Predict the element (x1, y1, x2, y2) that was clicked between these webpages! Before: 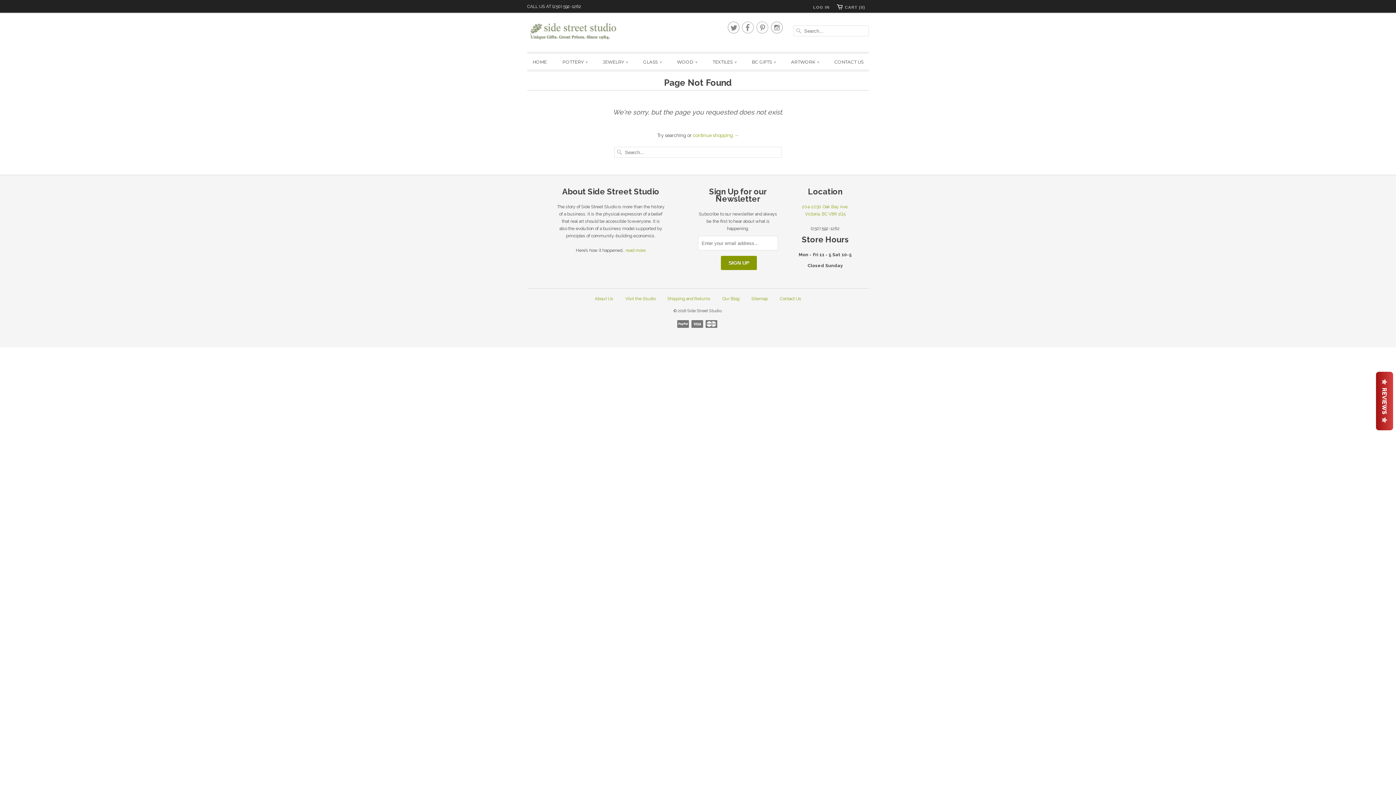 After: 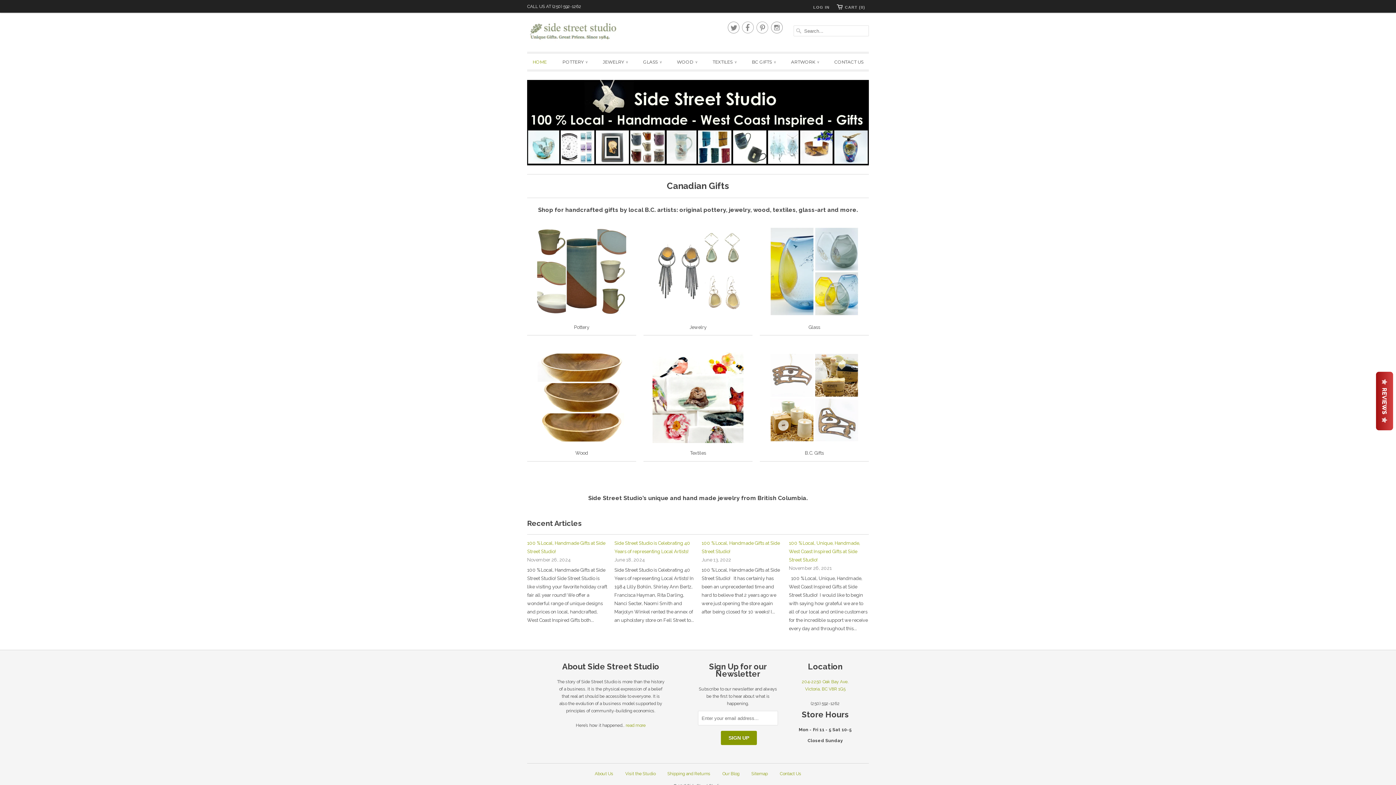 Action: label: HOME bbox: (532, 57, 546, 67)